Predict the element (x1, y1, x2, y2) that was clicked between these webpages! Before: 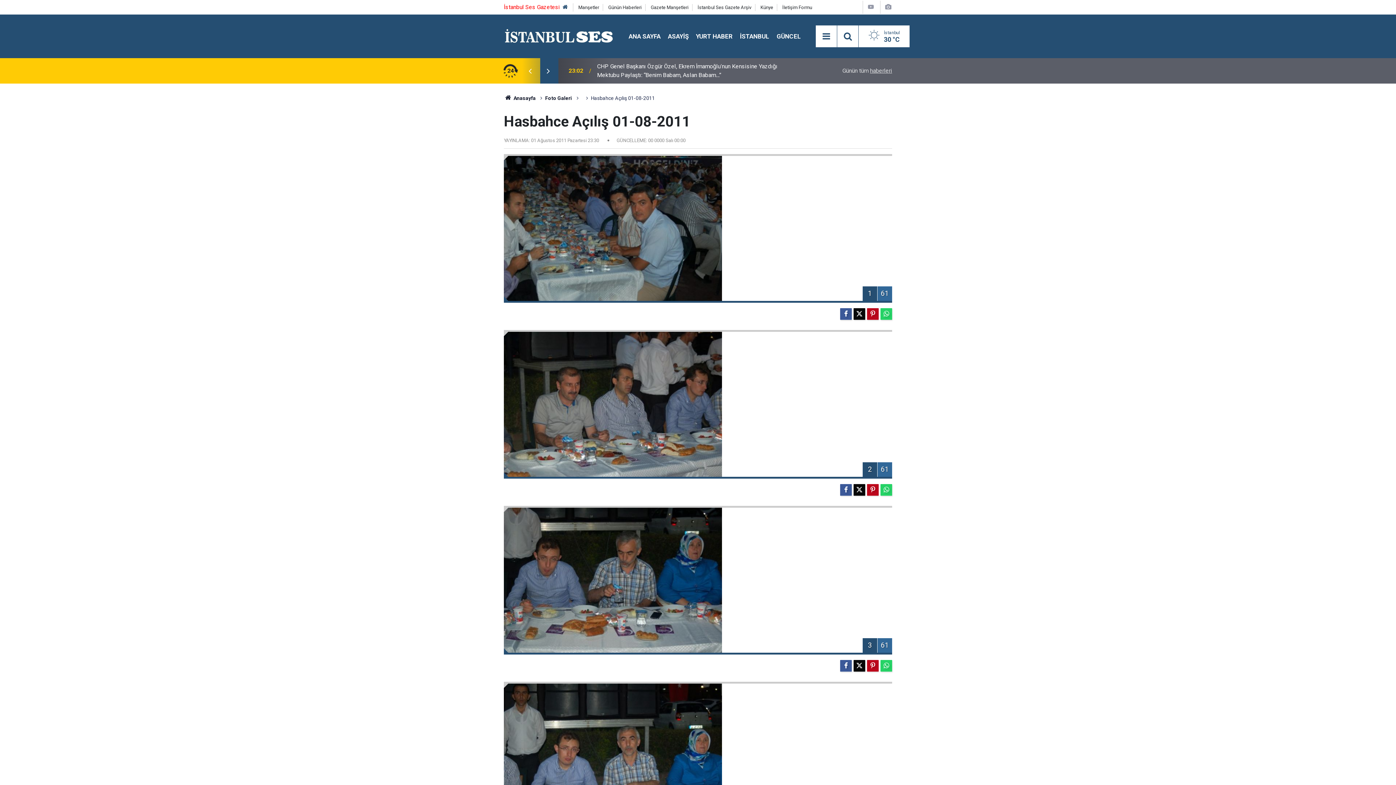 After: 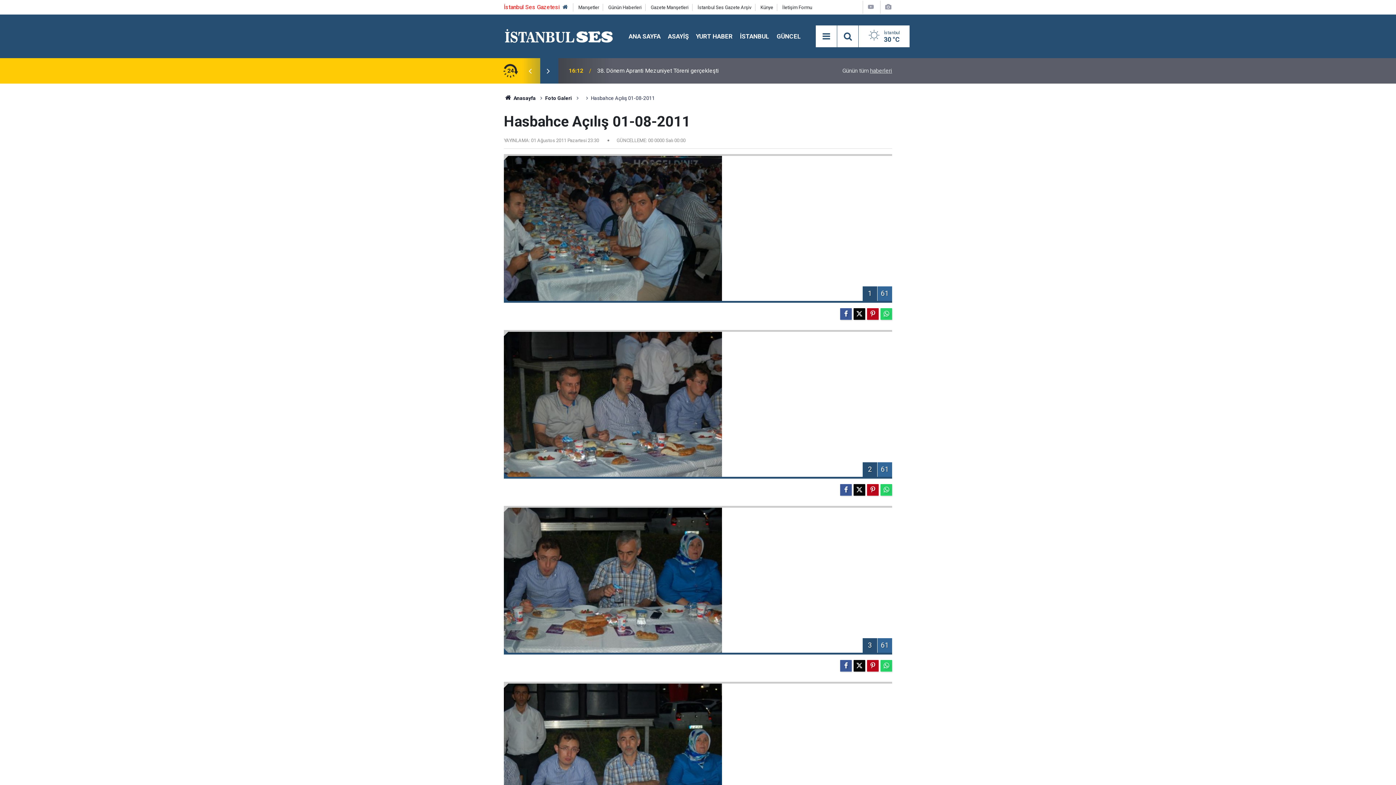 Action: bbox: (867, 660, 878, 672)